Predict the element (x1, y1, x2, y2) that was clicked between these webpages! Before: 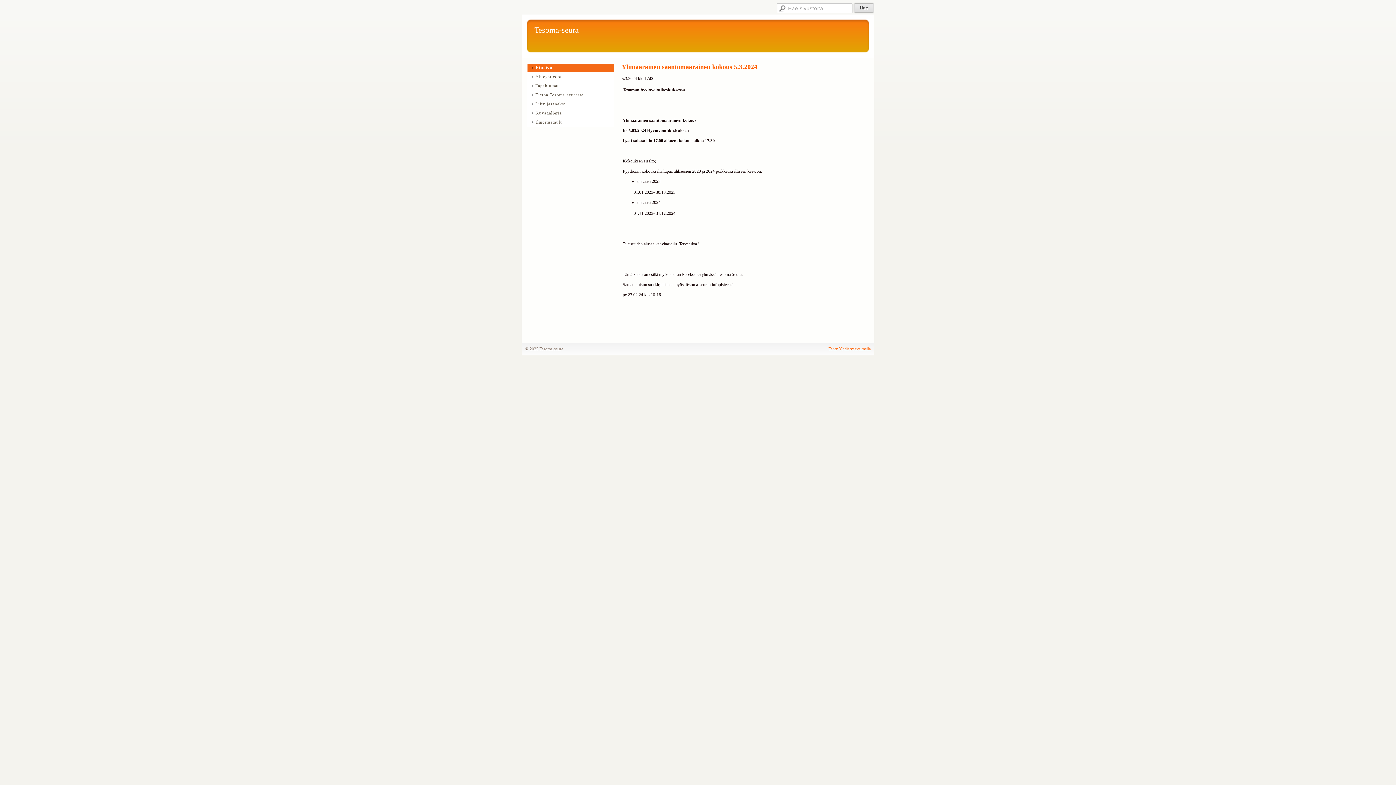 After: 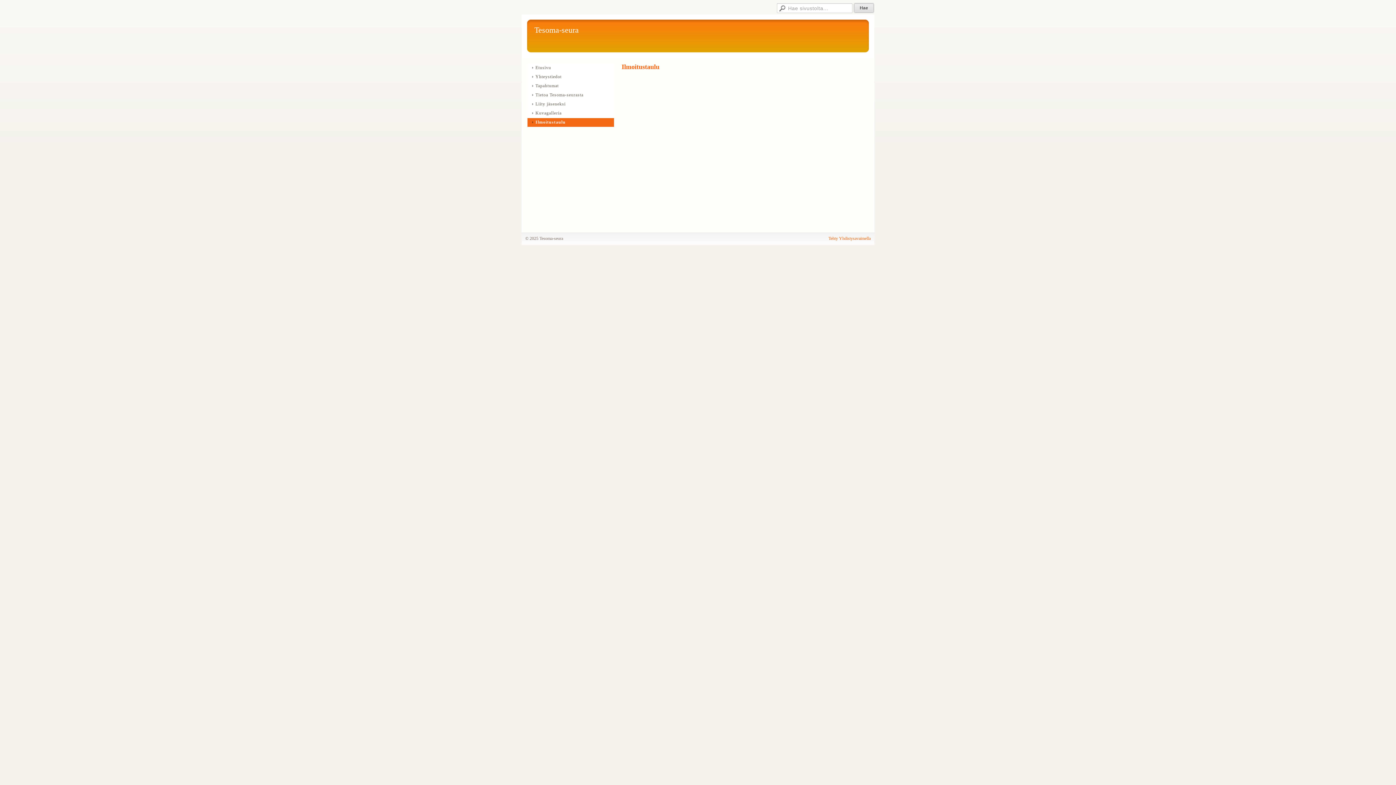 Action: bbox: (527, 118, 614, 127) label: Ilmoitustaulu